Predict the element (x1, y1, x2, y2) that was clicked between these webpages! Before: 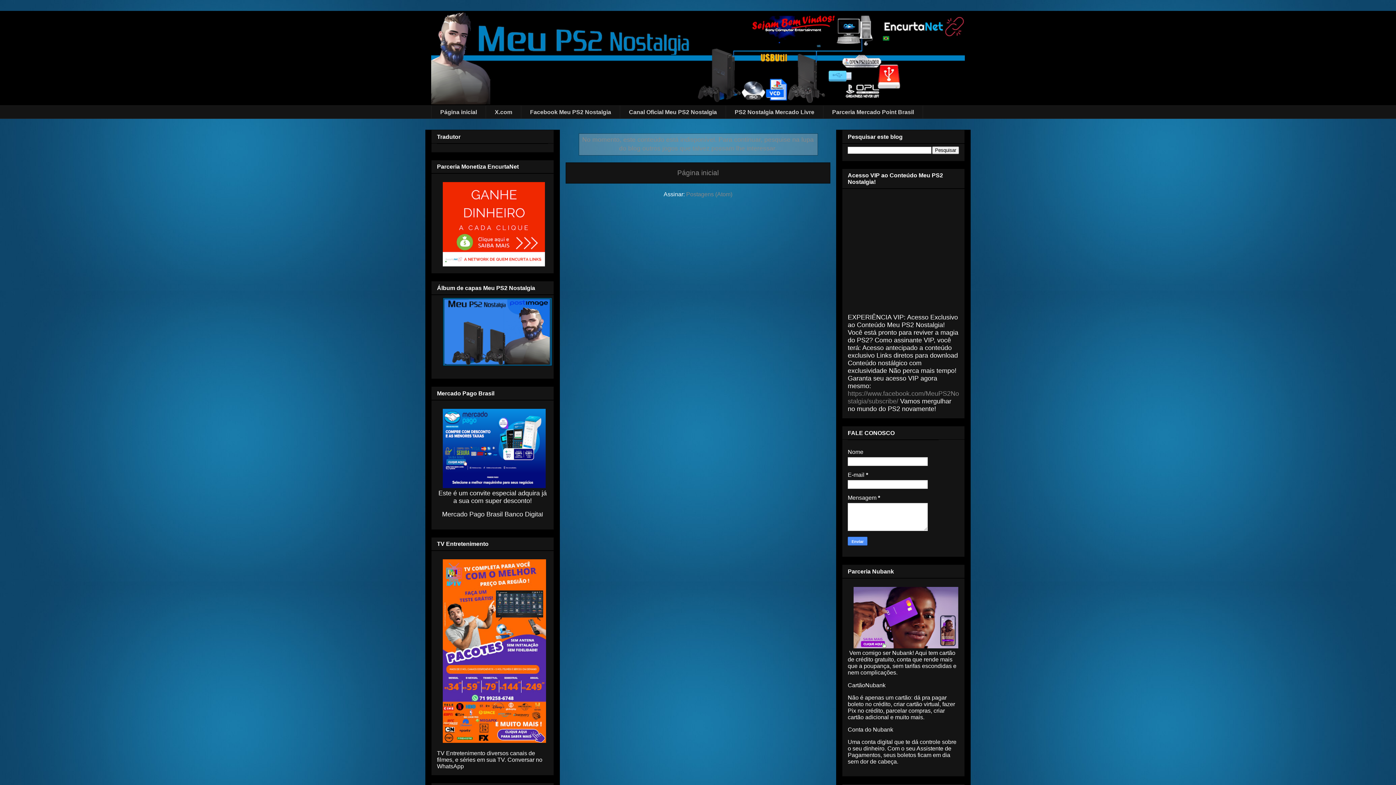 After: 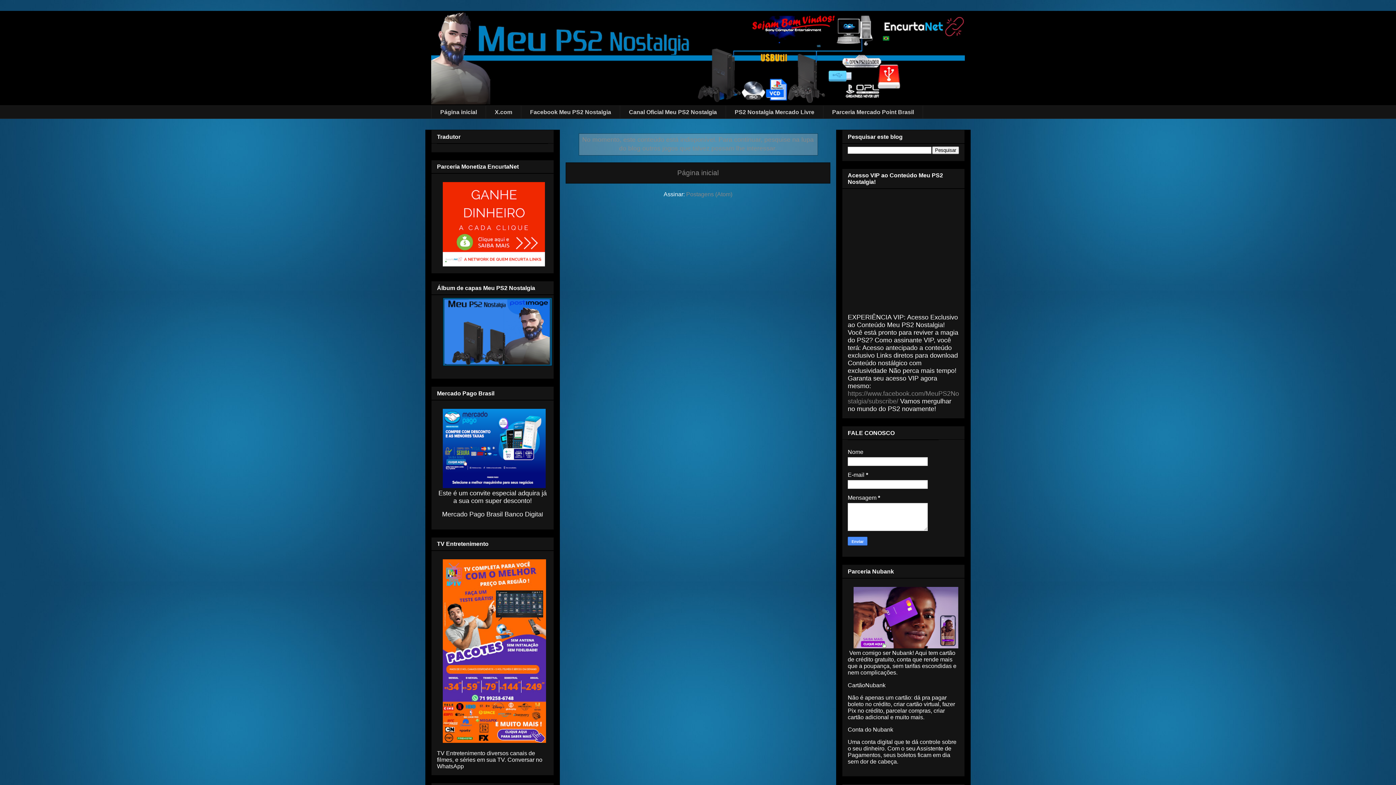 Action: bbox: (442, 738, 546, 744)